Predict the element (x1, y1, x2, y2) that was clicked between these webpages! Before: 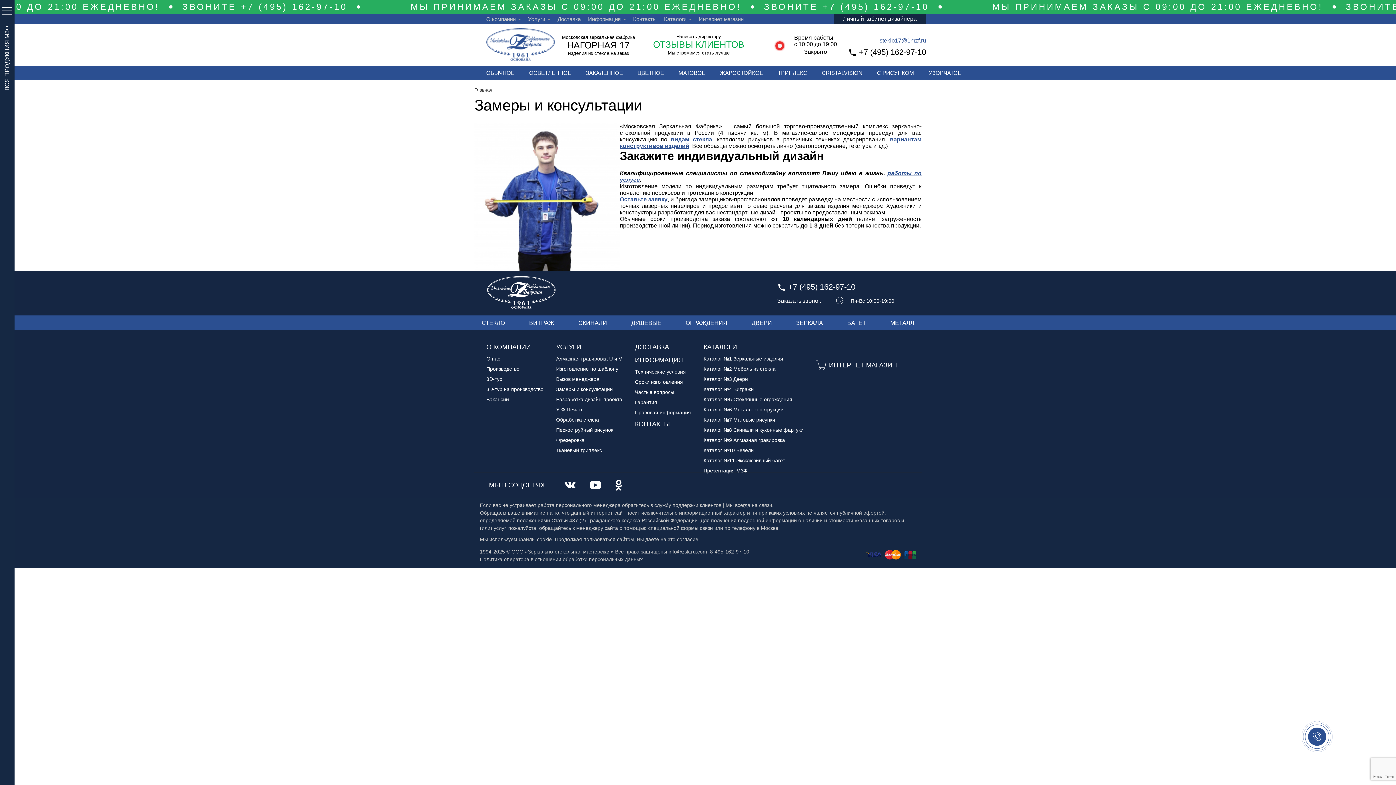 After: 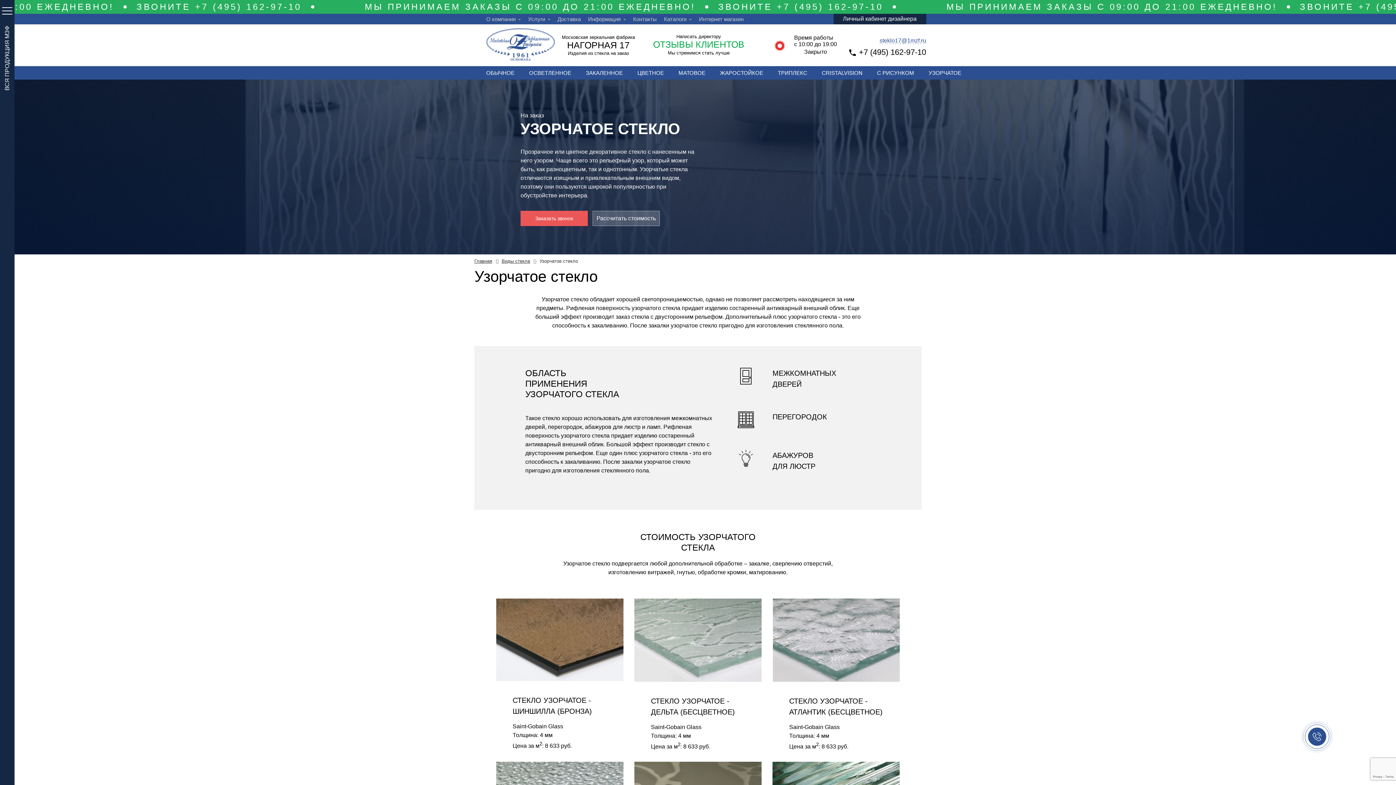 Action: label: УЗОРЧАТОЕ bbox: (921, 66, 968, 79)